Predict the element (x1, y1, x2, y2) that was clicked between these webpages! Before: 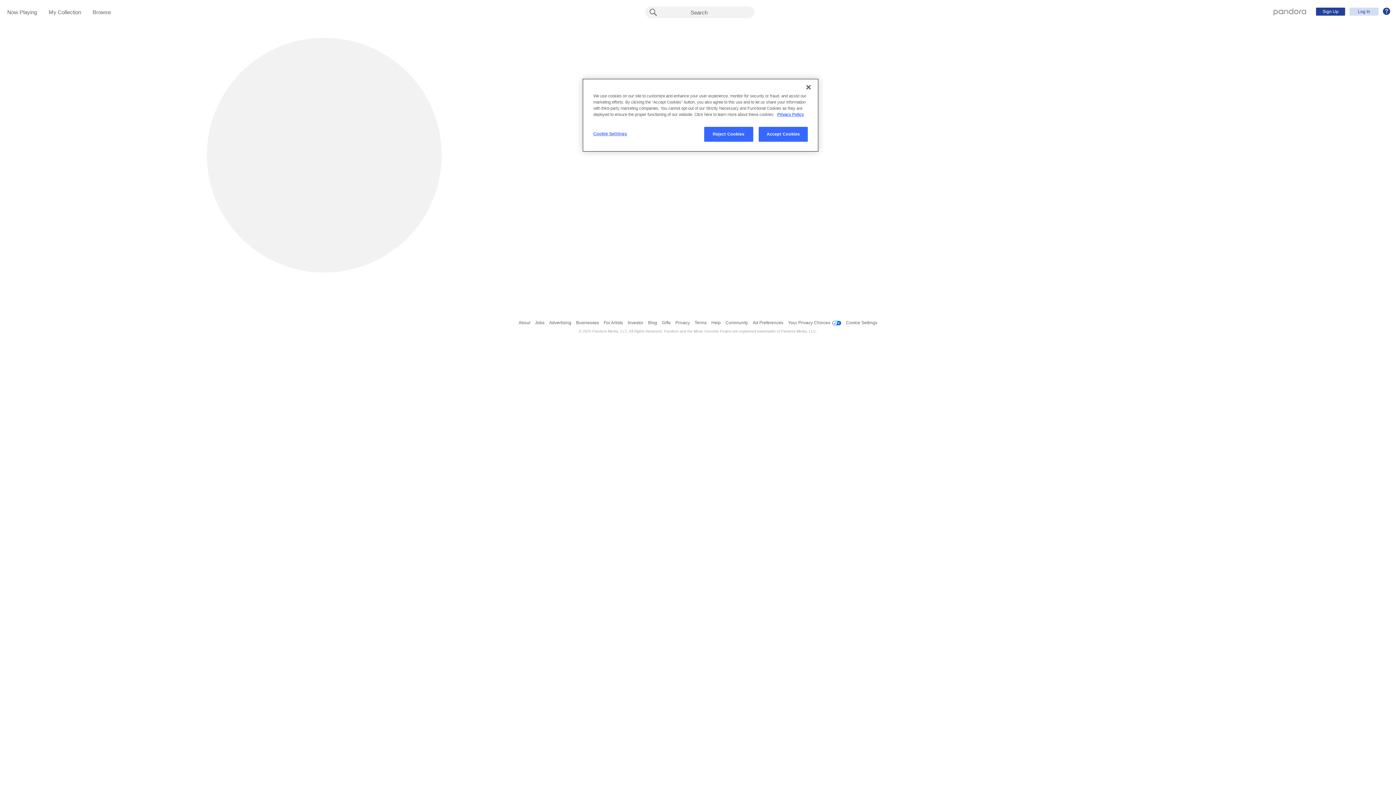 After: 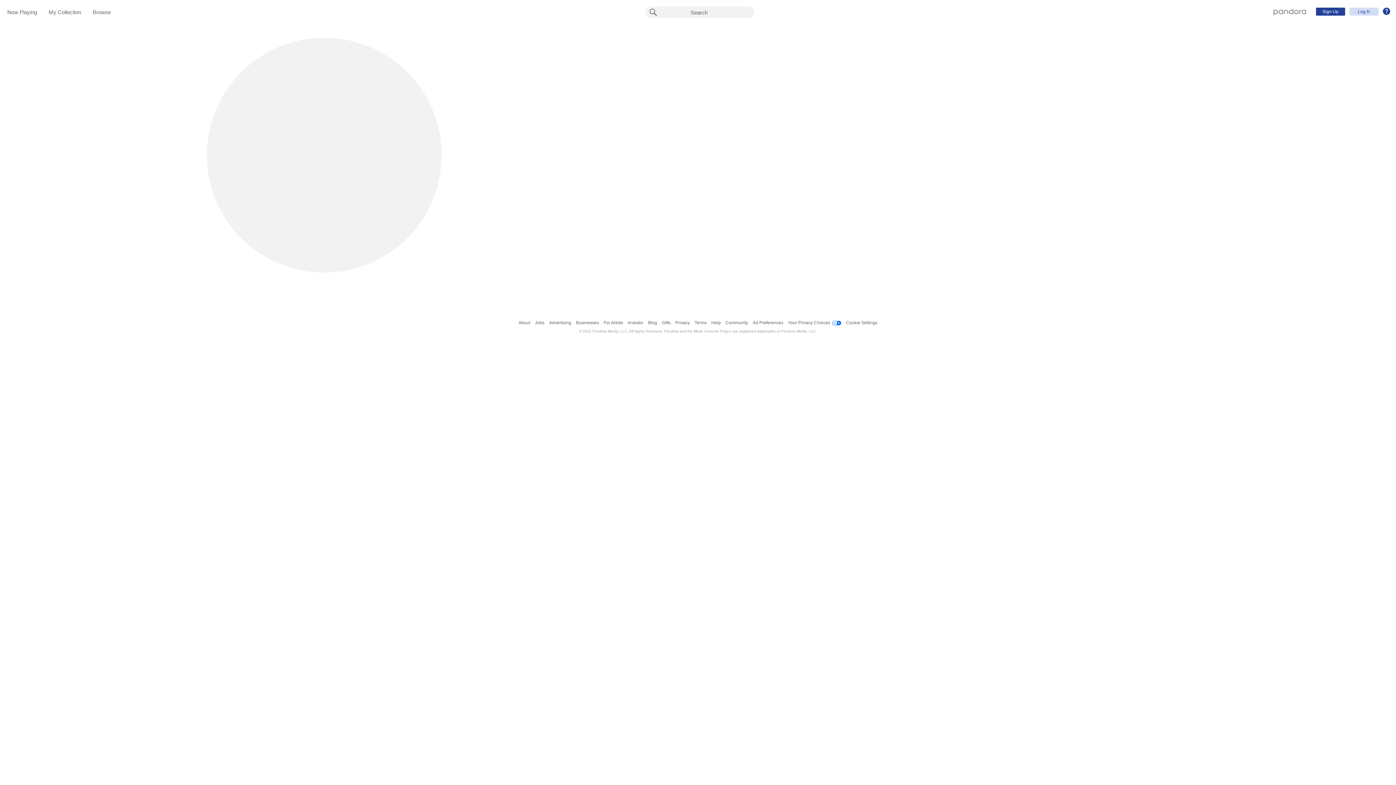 Action: bbox: (704, 126, 753, 141) label: Reject Cookies